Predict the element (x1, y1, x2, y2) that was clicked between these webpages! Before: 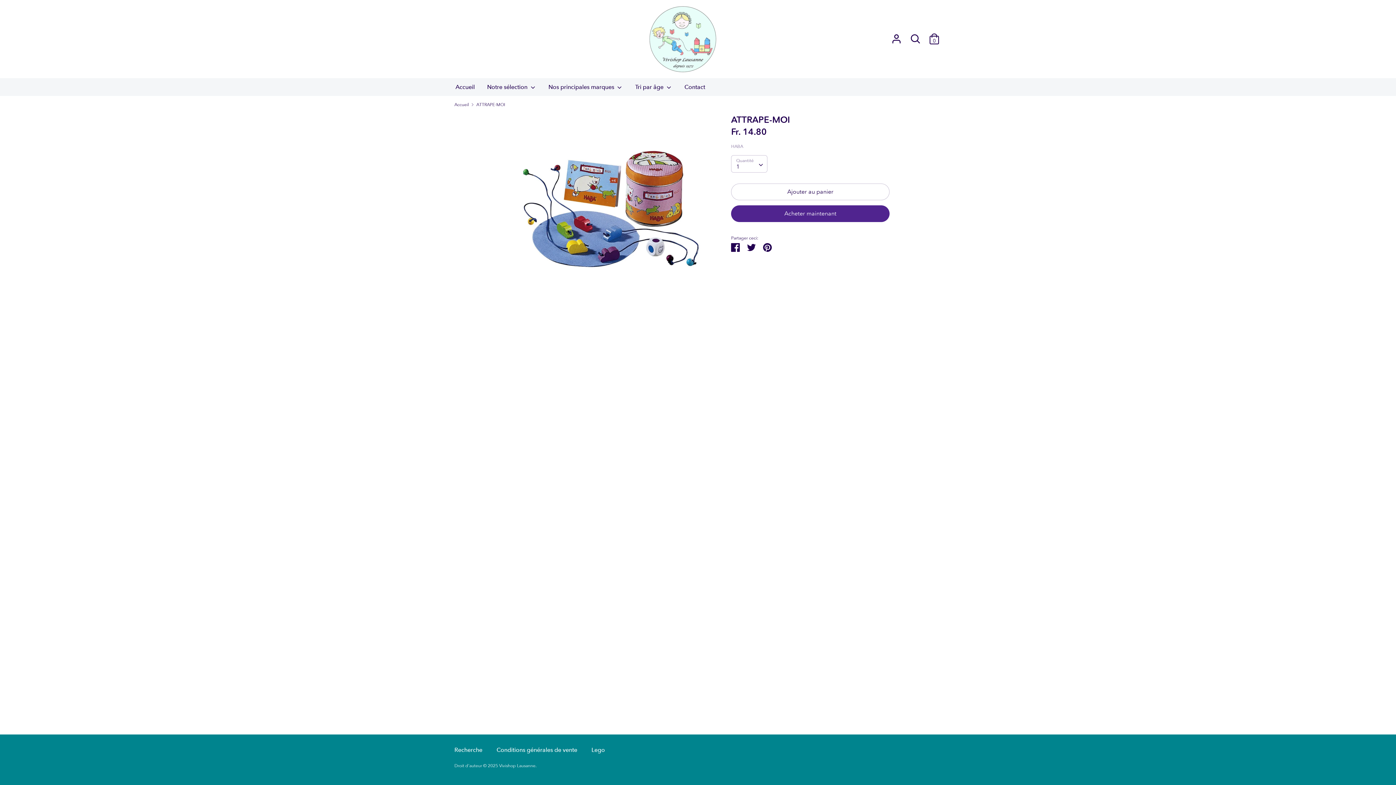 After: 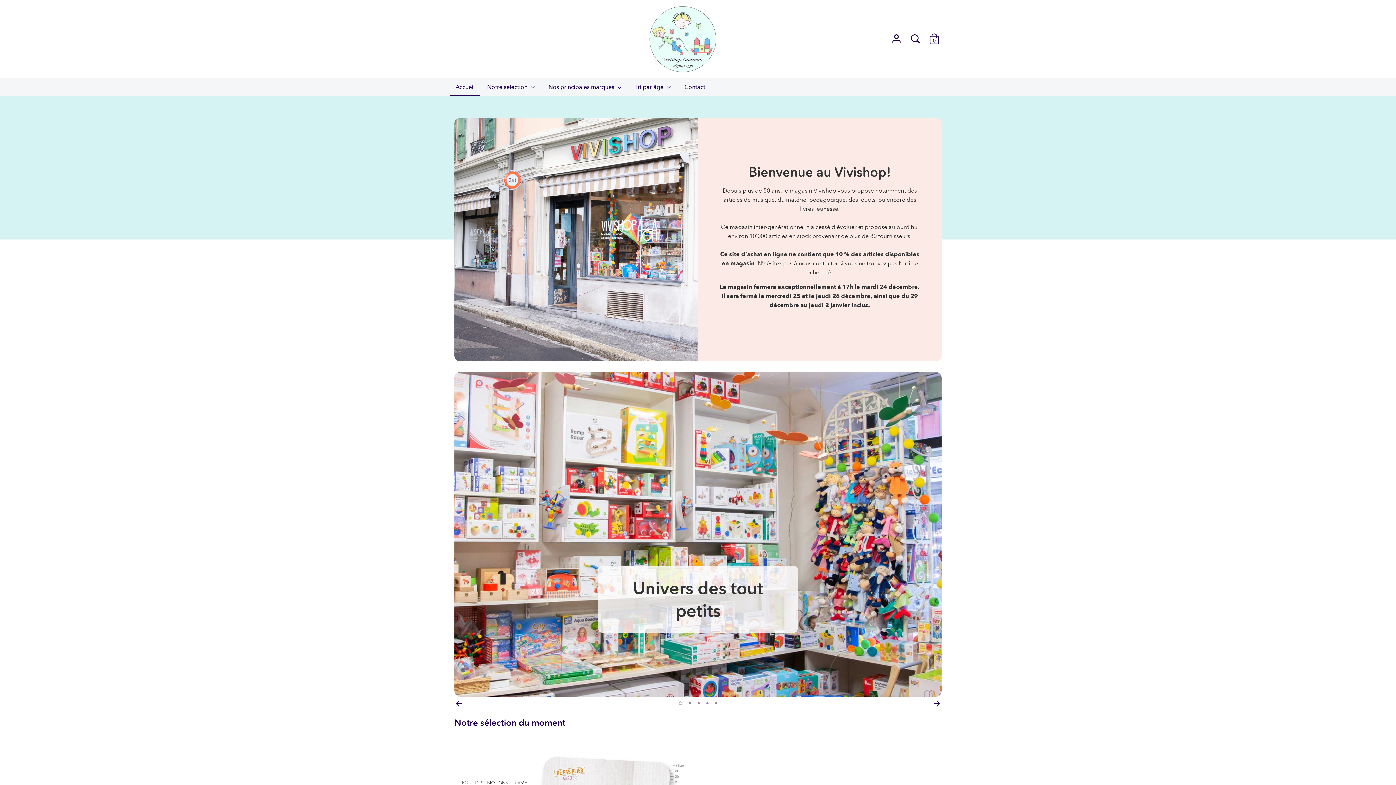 Action: bbox: (499, 763, 535, 768) label: Vivishop Lausanne